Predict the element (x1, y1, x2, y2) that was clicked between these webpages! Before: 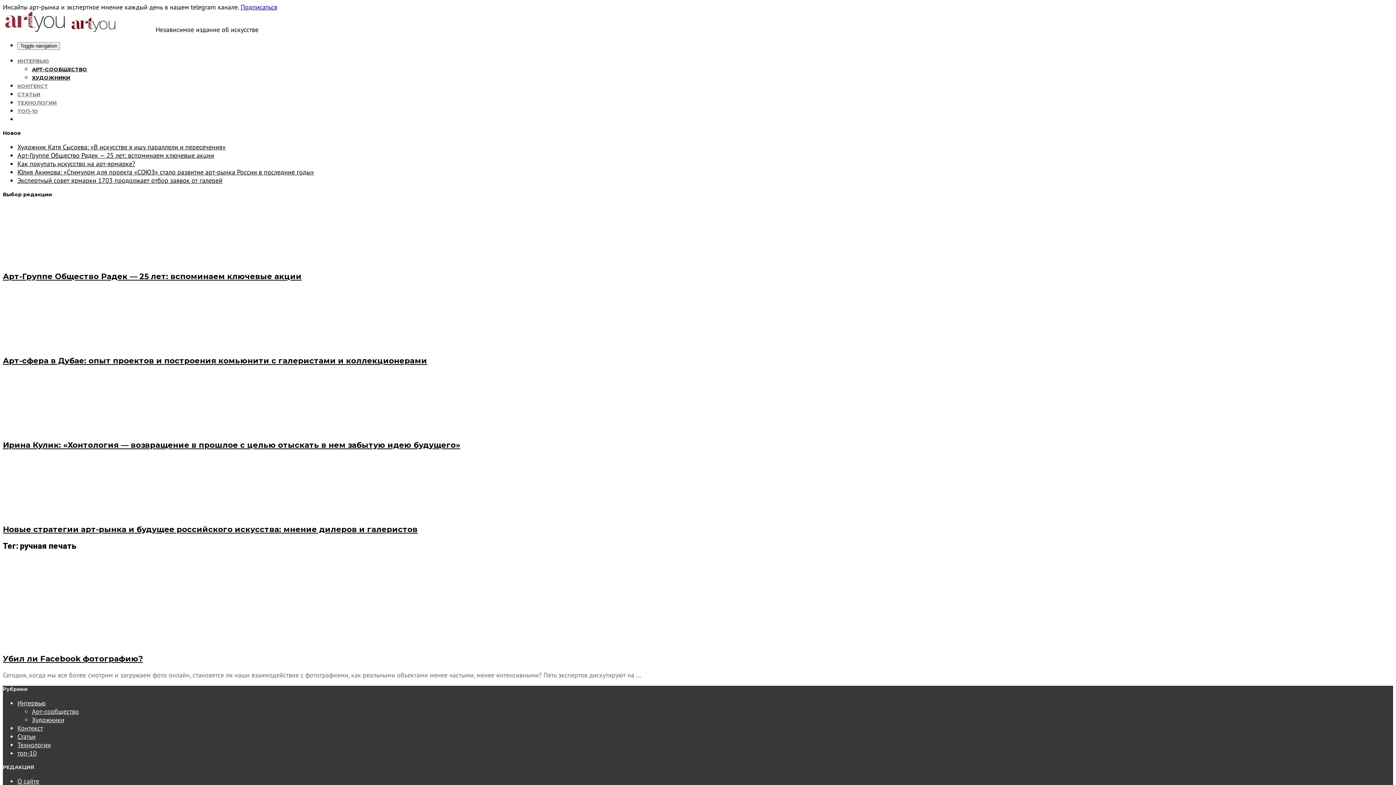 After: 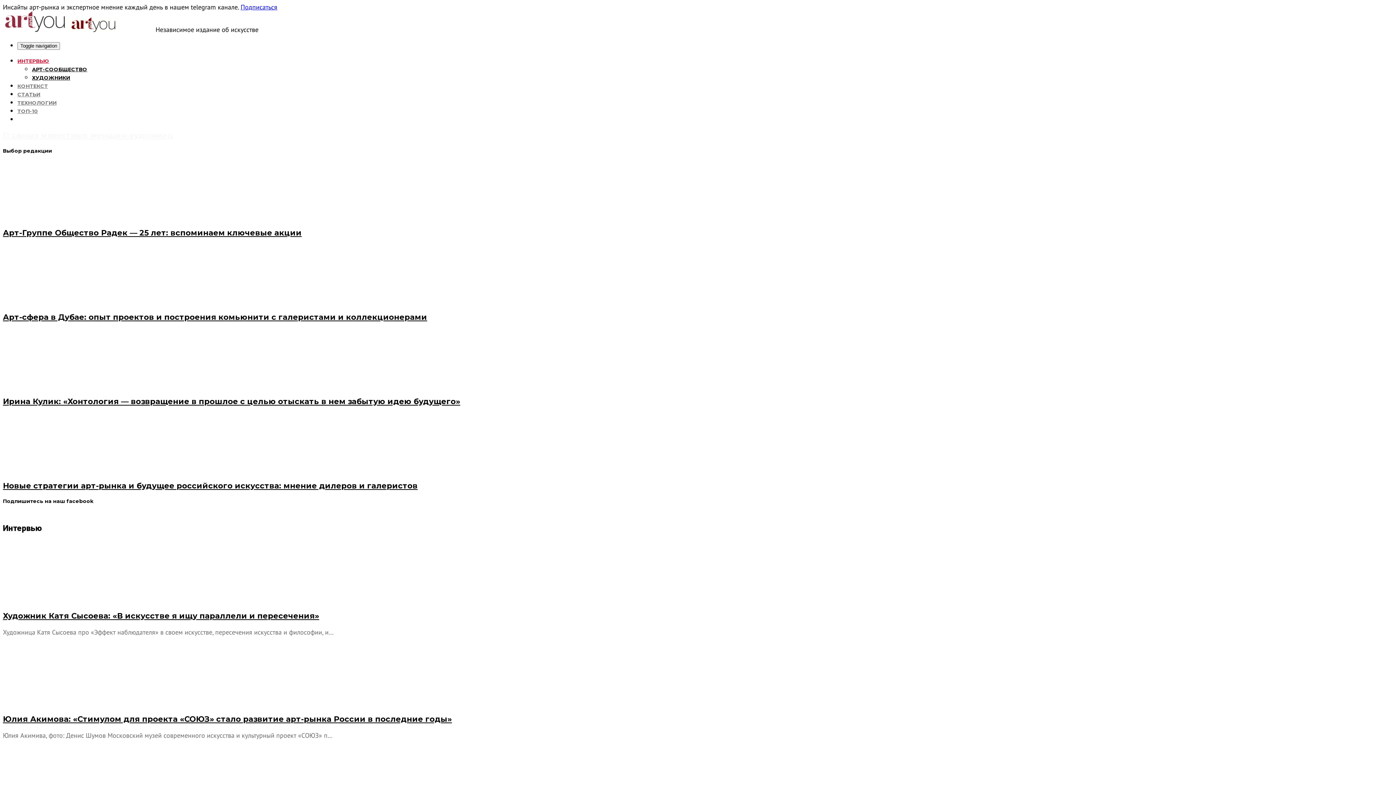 Action: label: Интервью bbox: (17, 699, 45, 707)